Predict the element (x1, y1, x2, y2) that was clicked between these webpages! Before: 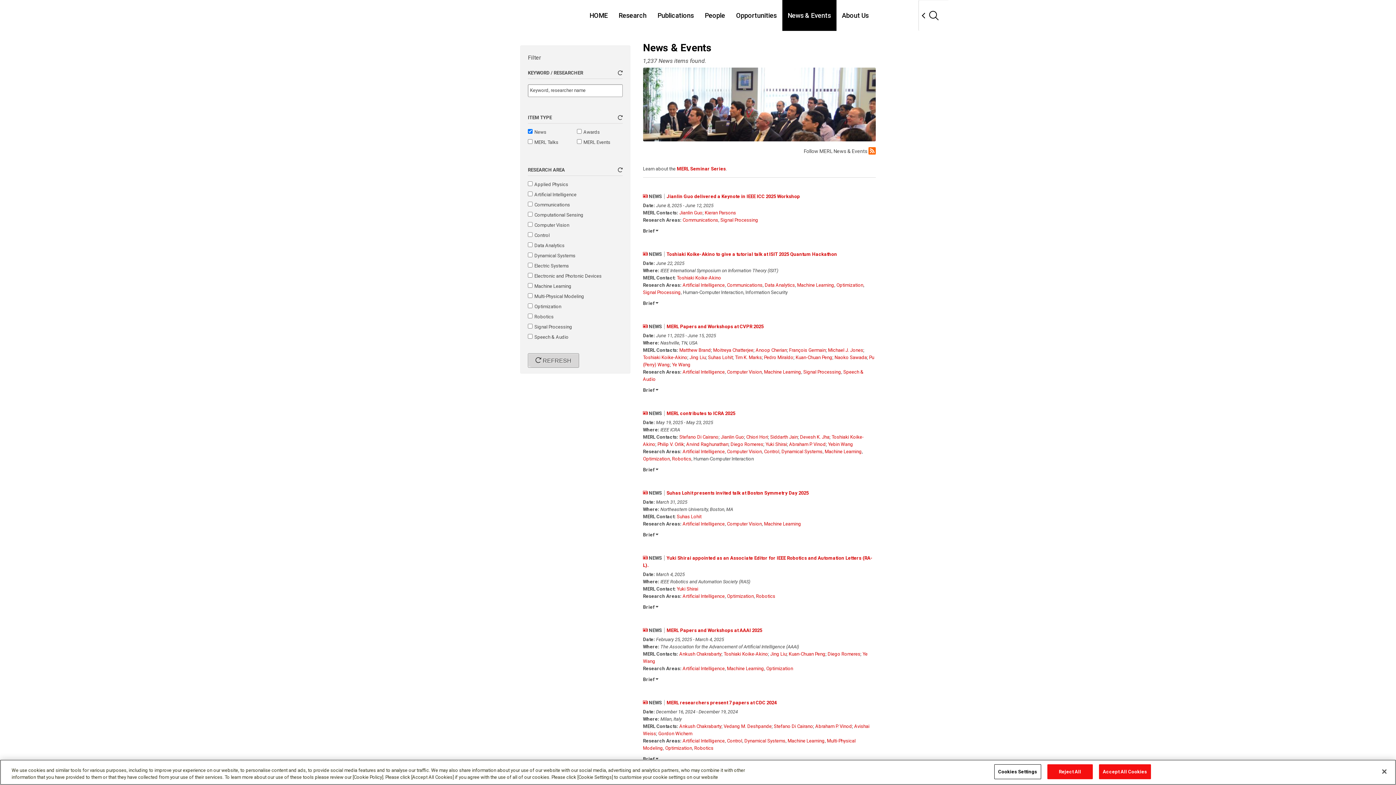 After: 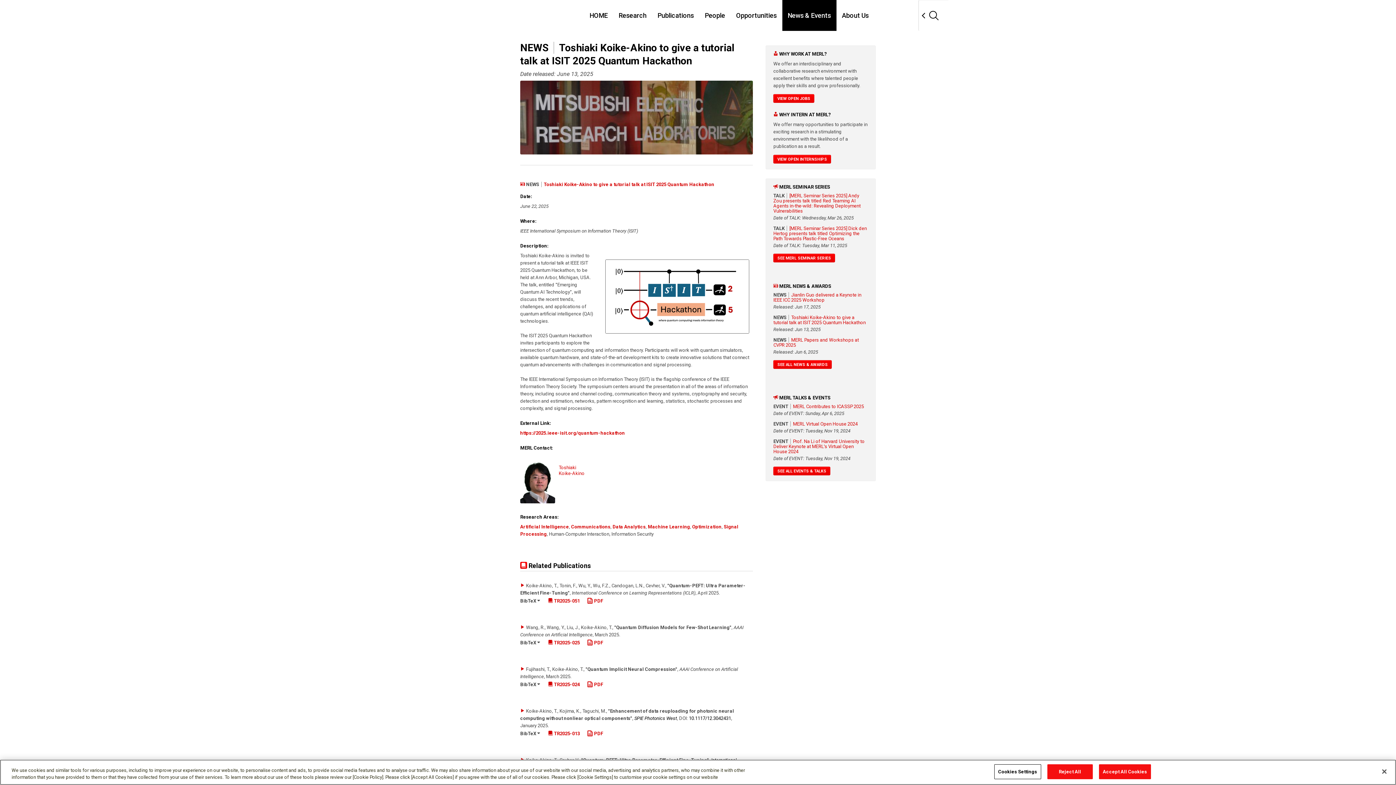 Action: bbox: (666, 251, 837, 257) label: Toshiaki Koike-Akino to give a tutorial talk at ISIT 2025 Quantum Hackathon